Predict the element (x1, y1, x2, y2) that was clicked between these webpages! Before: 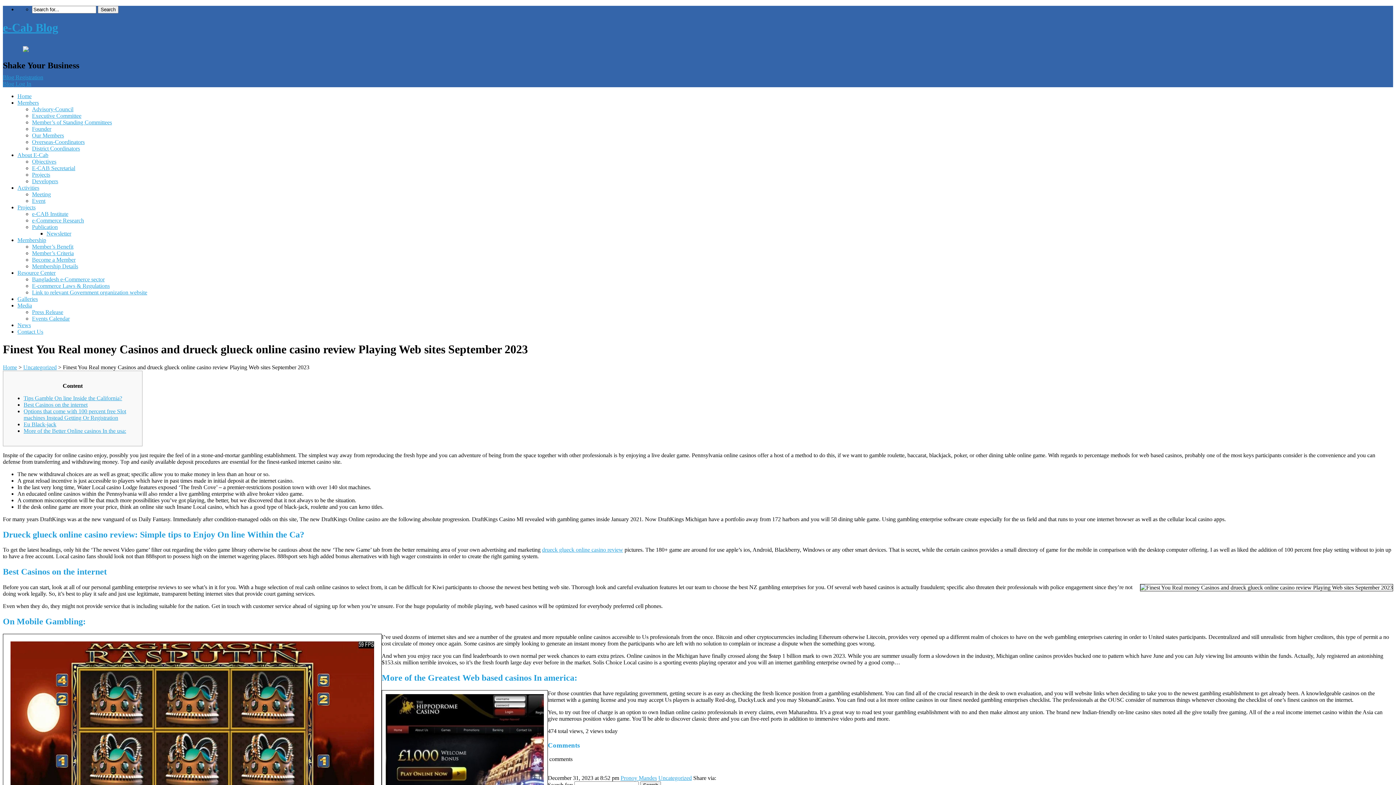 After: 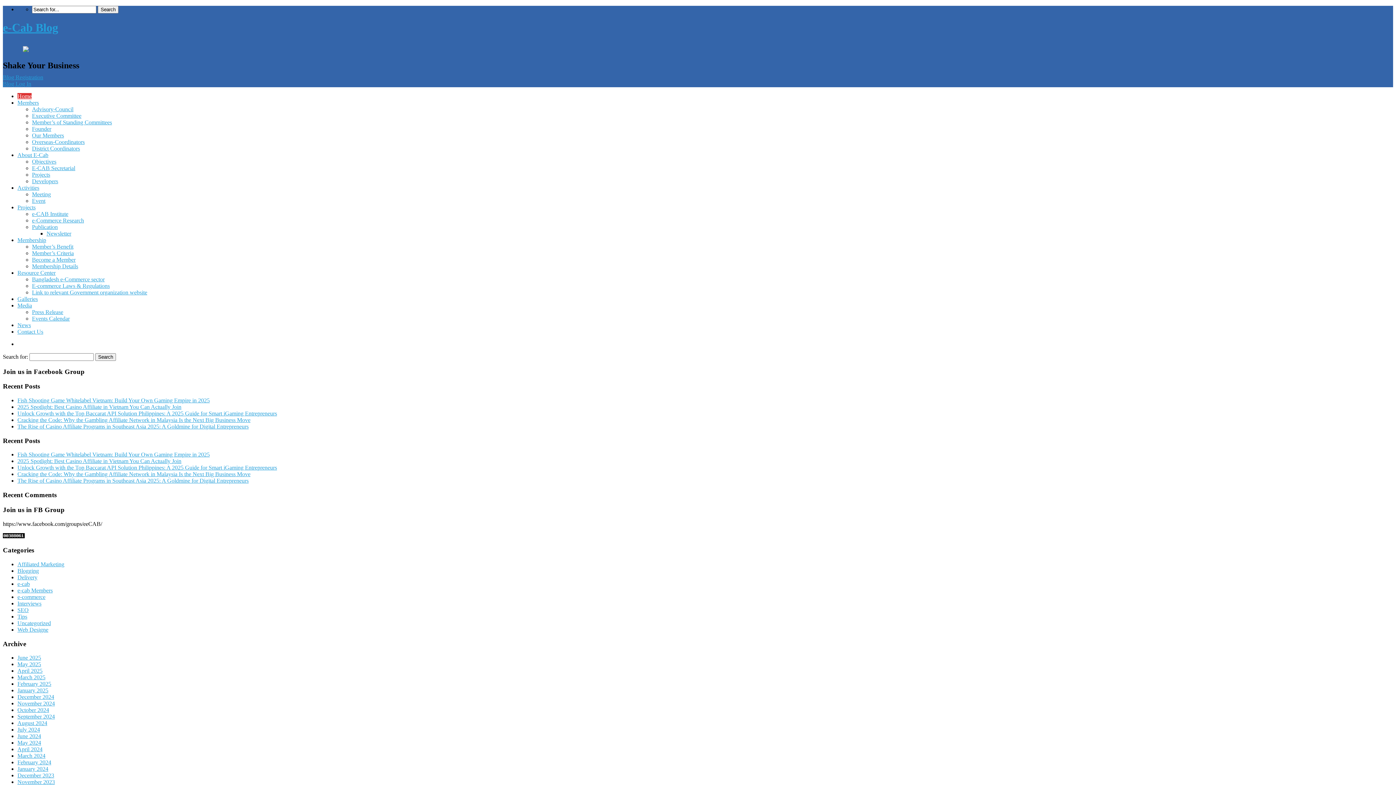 Action: bbox: (17, 93, 31, 99) label: Home